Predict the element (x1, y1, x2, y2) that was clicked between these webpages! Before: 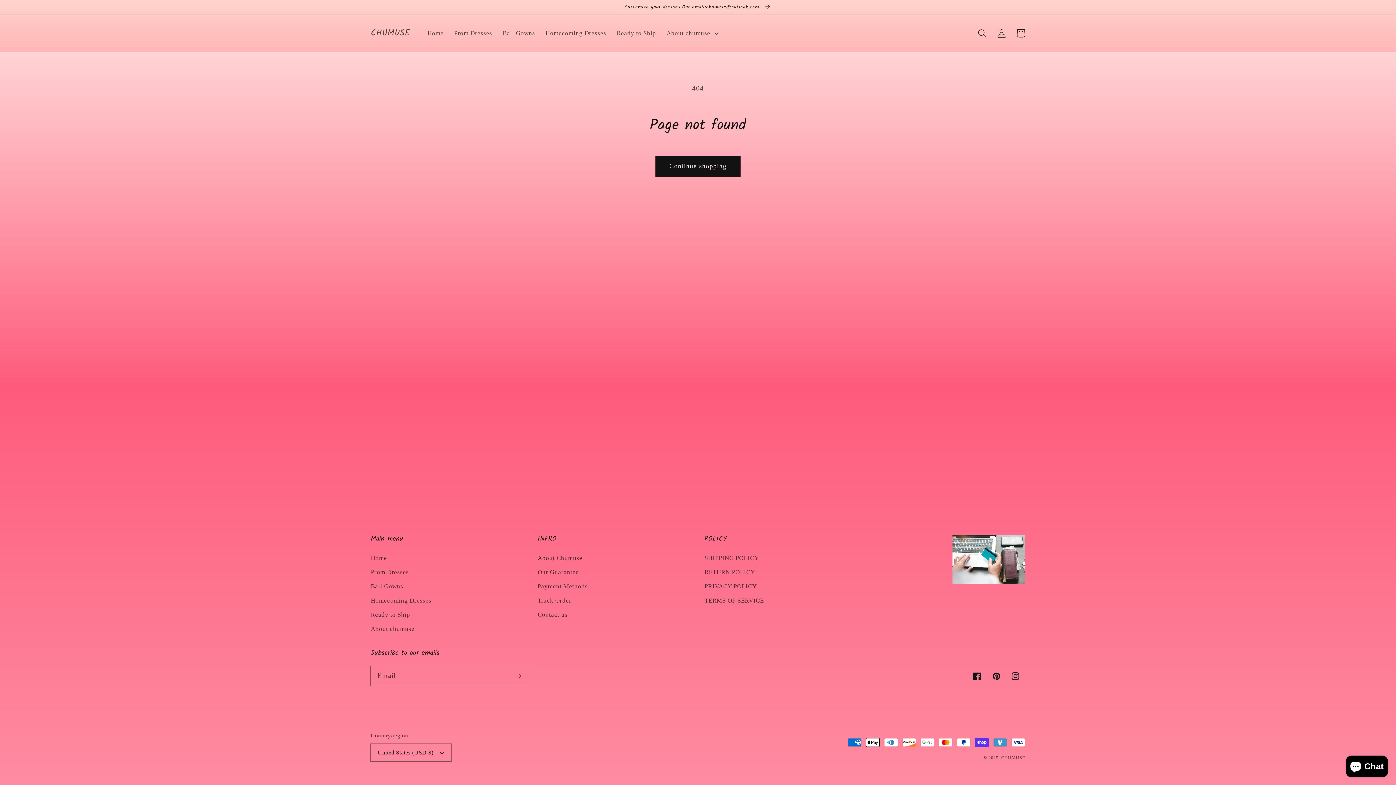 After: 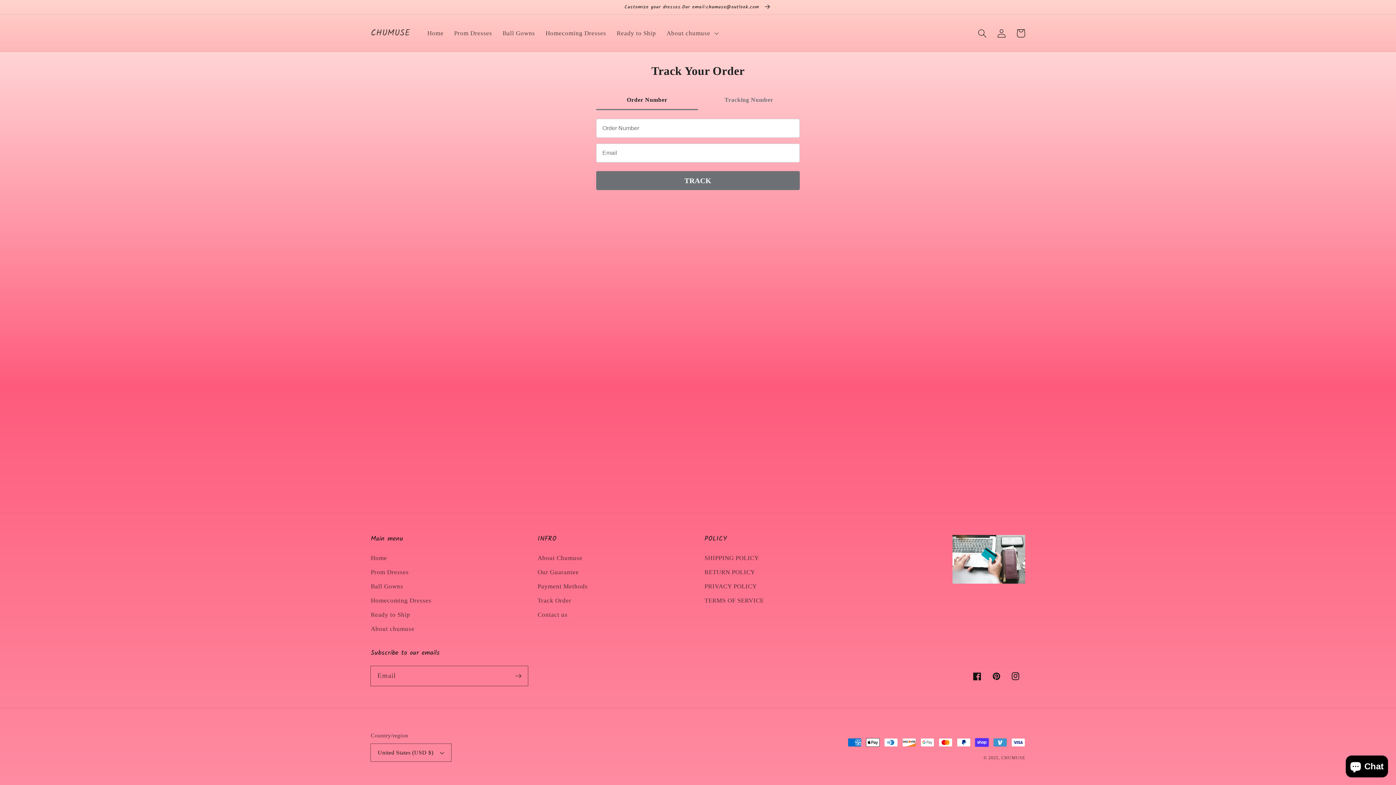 Action: label: Track Order bbox: (537, 593, 571, 608)